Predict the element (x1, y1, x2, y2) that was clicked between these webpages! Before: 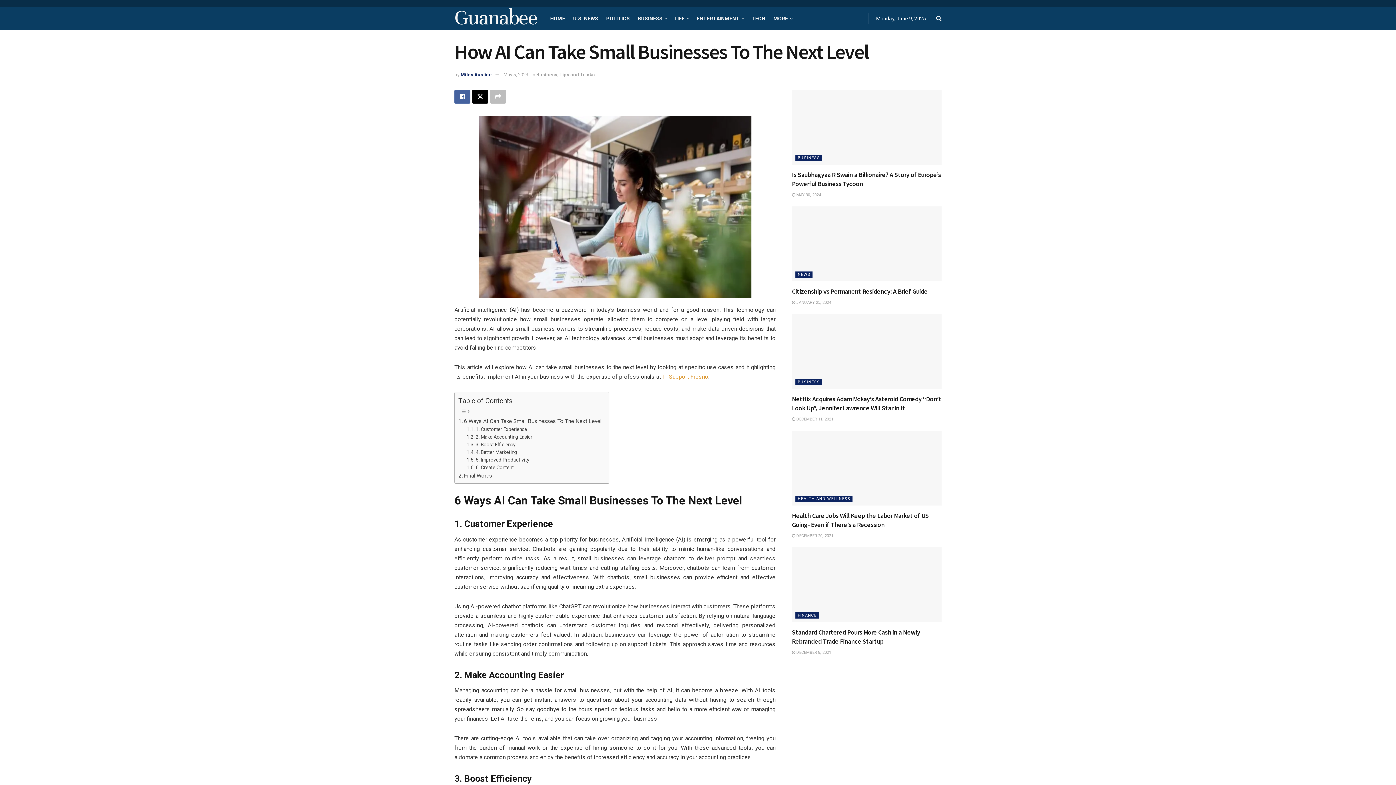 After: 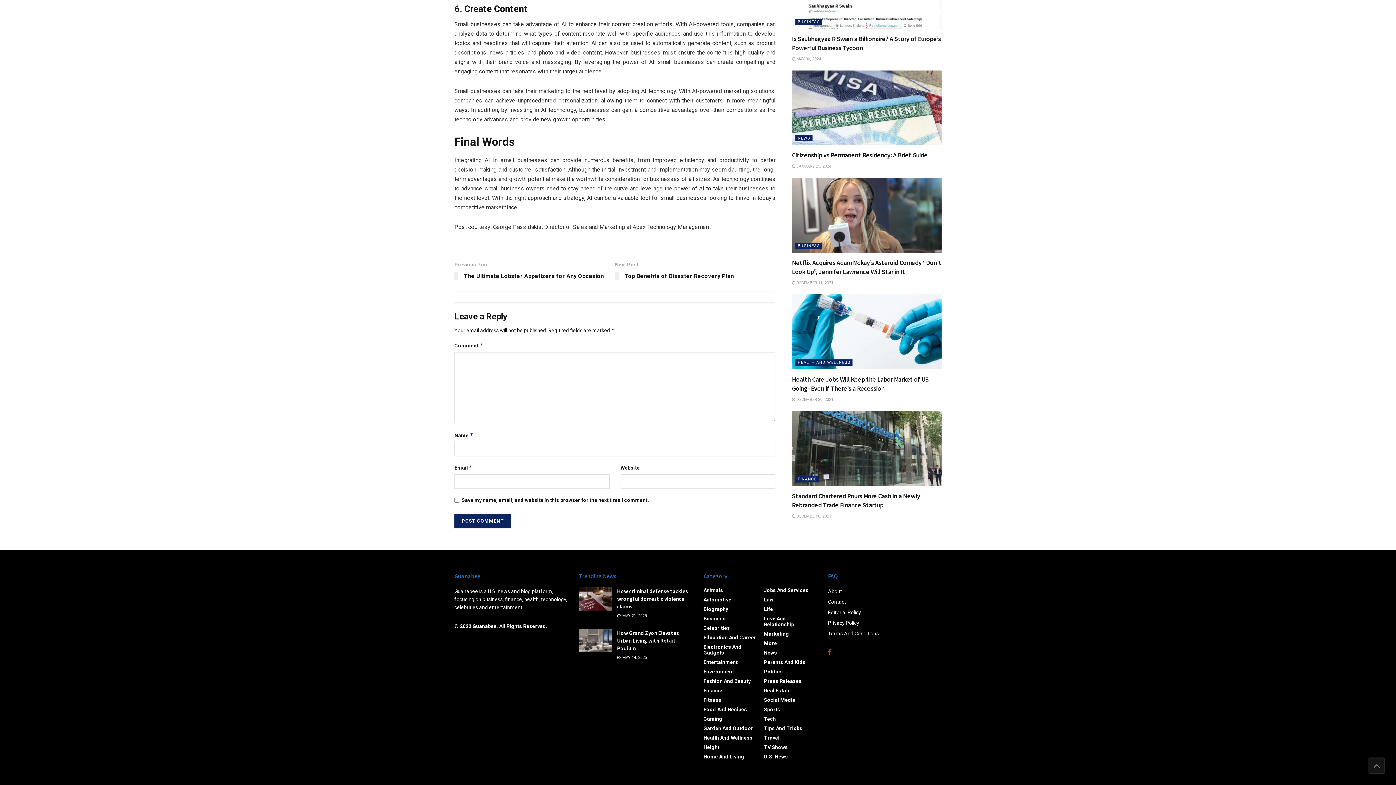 Action: label: Final Words bbox: (458, 471, 492, 480)